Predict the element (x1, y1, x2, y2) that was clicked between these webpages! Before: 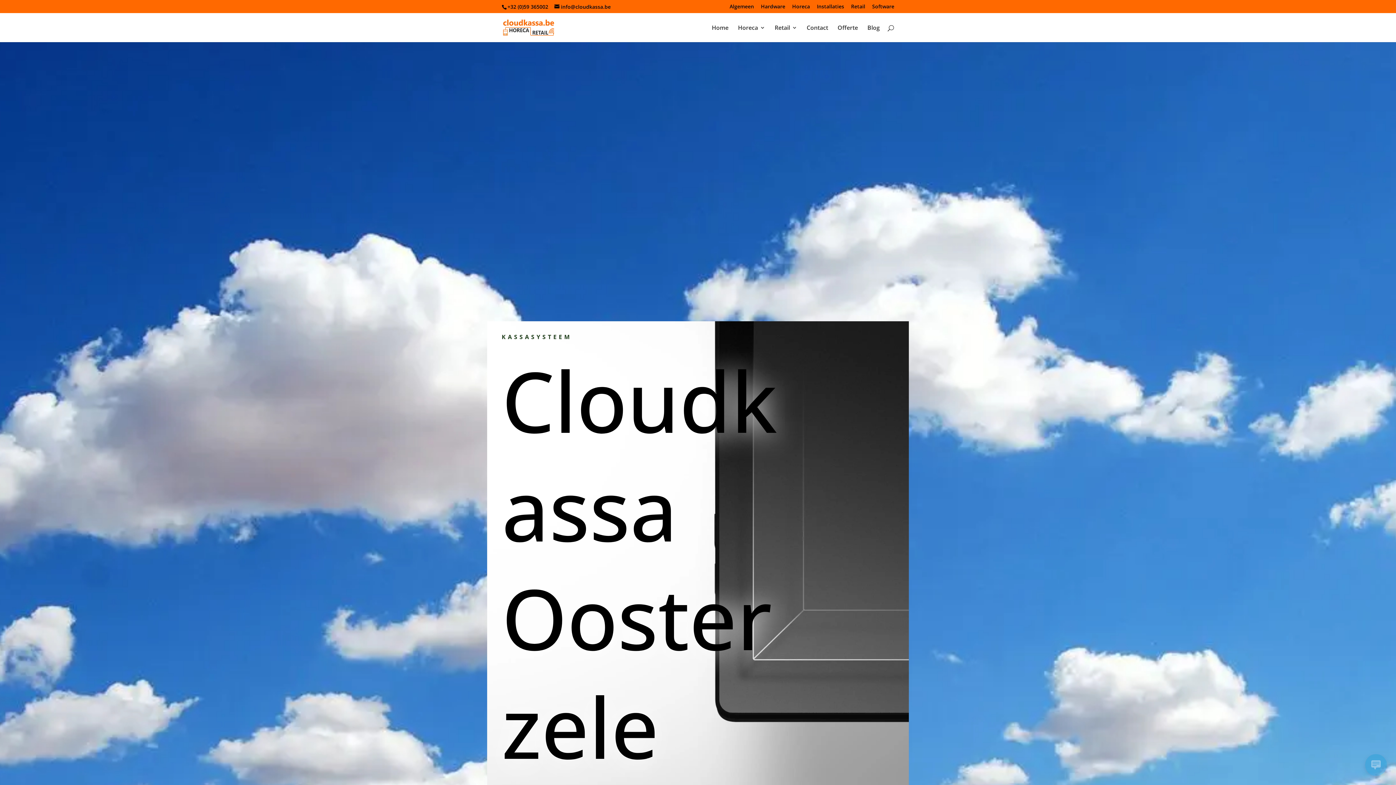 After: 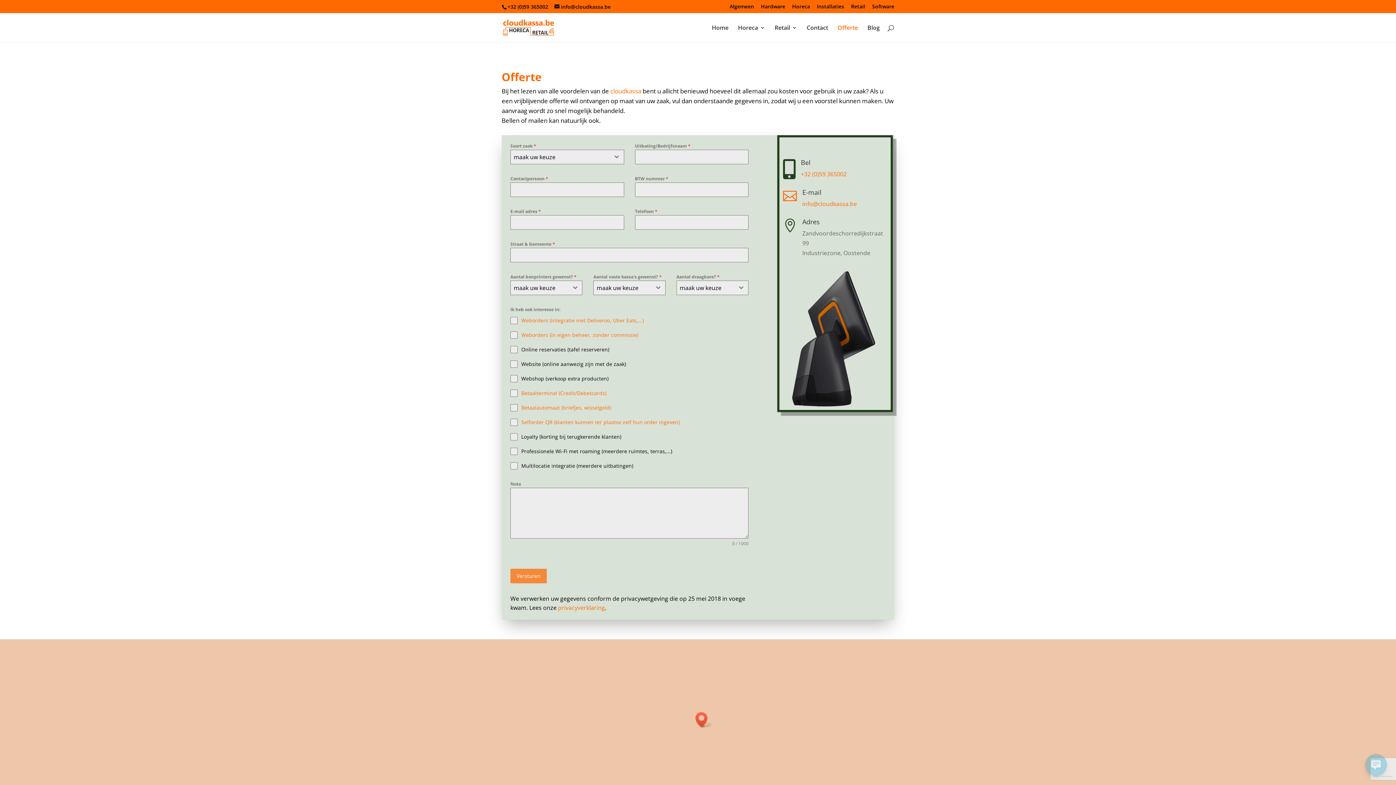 Action: label: Offerte bbox: (837, 25, 858, 42)